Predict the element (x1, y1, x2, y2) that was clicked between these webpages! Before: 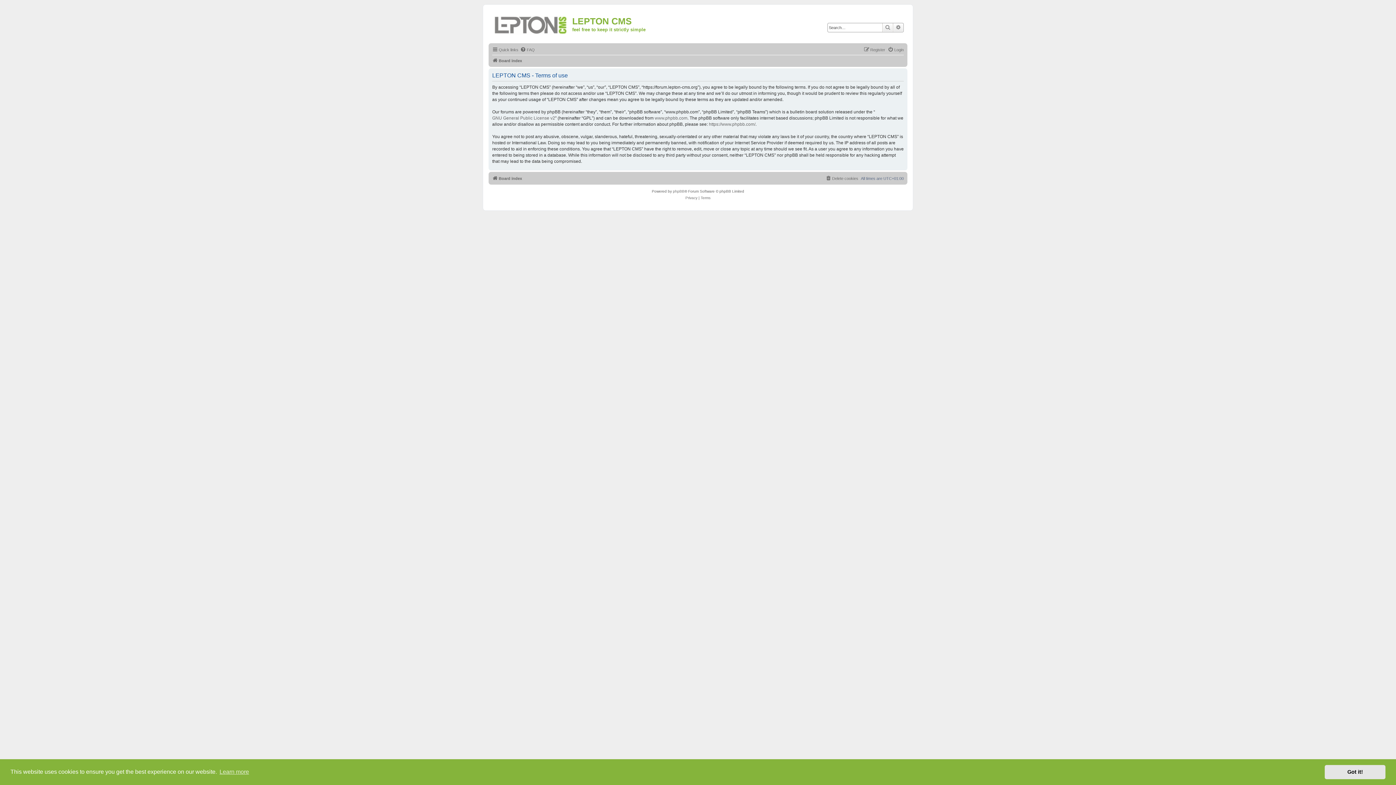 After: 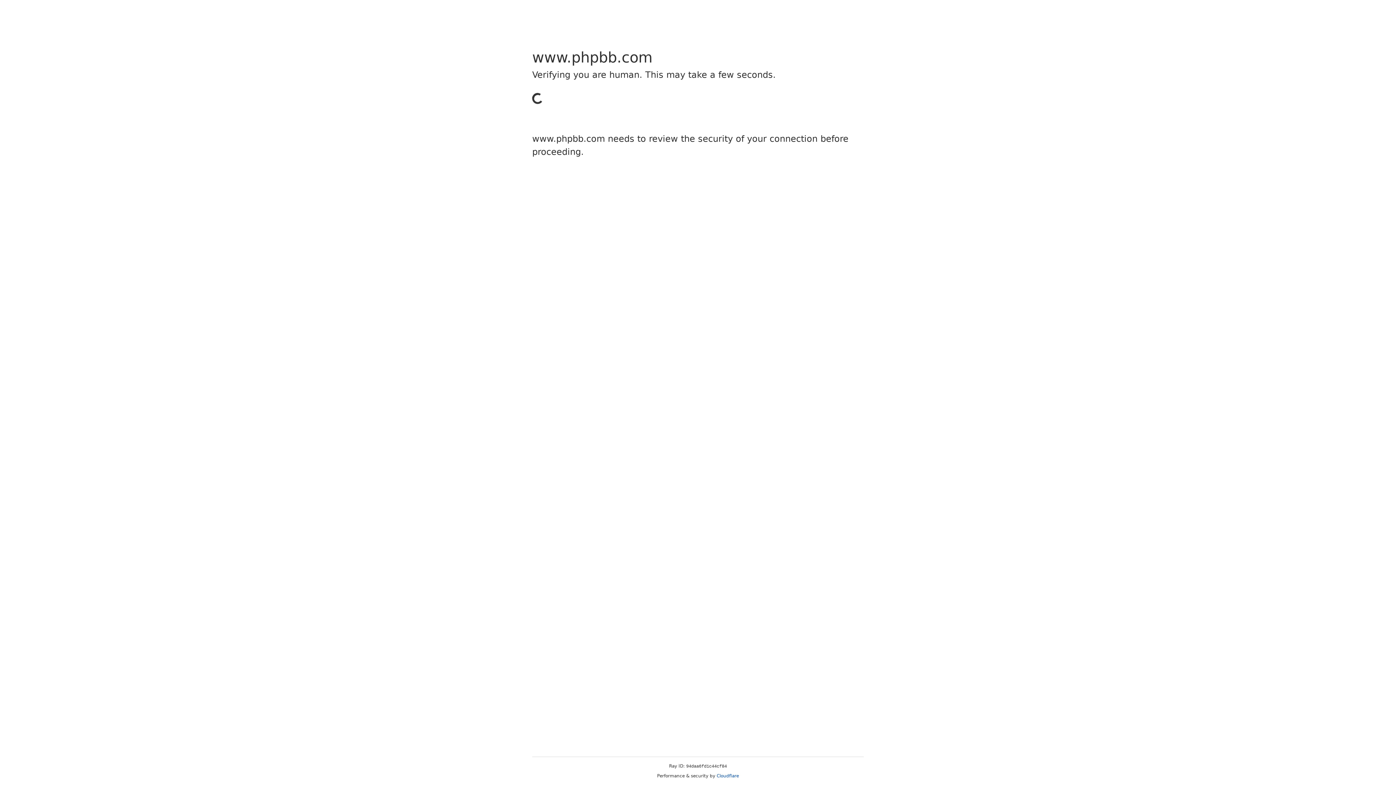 Action: label: https://www.phpbb.com/ bbox: (709, 121, 755, 127)